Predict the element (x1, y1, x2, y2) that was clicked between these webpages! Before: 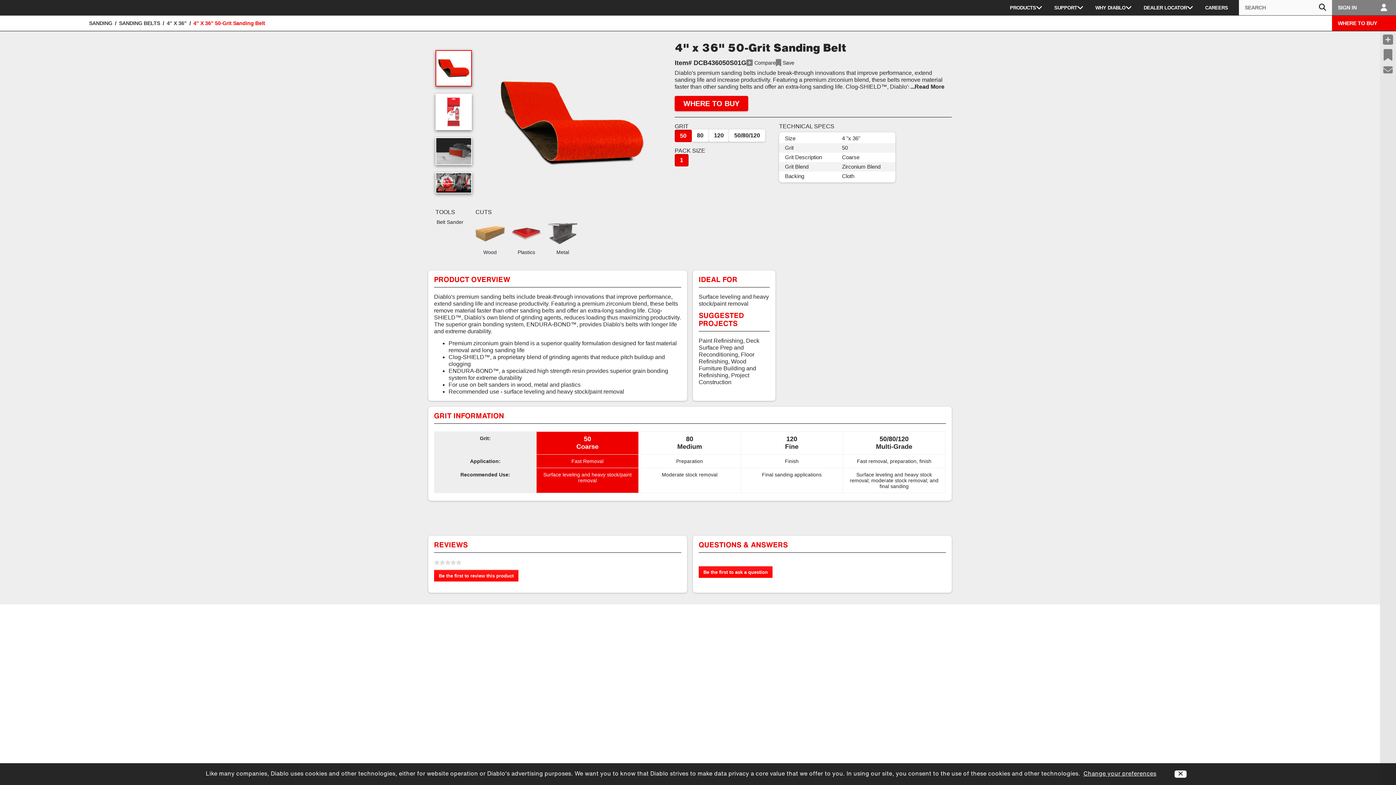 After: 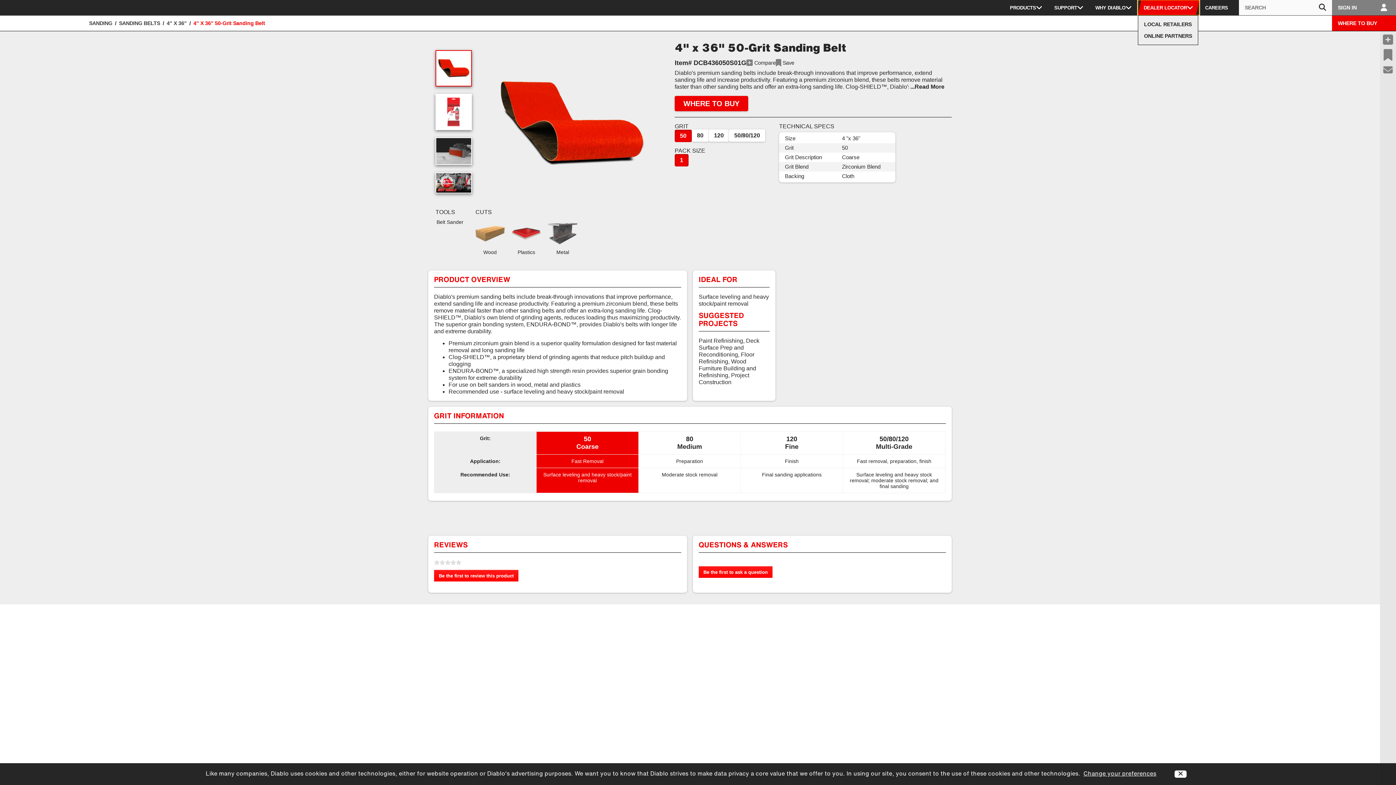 Action: bbox: (1138, 0, 1199, 15) label: DEALER LOCATOR